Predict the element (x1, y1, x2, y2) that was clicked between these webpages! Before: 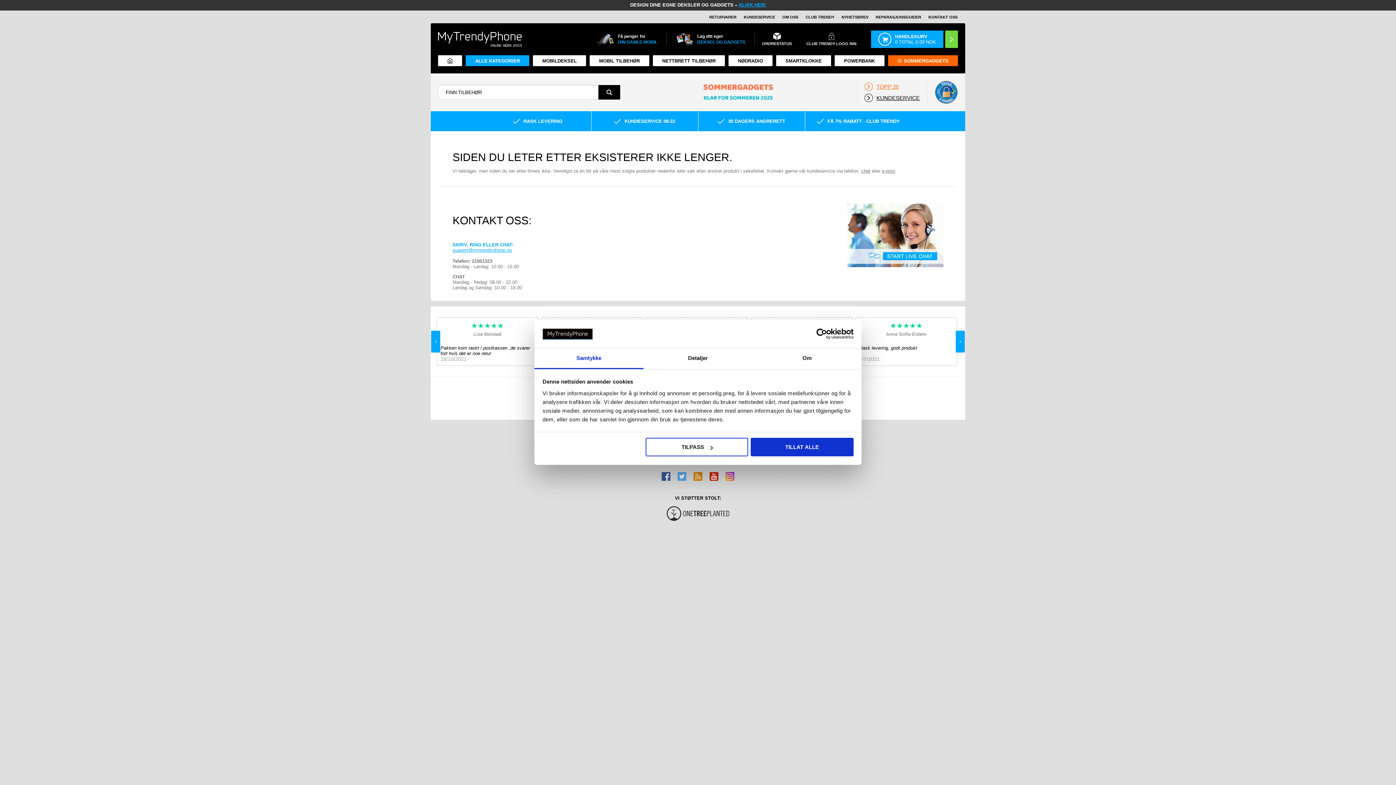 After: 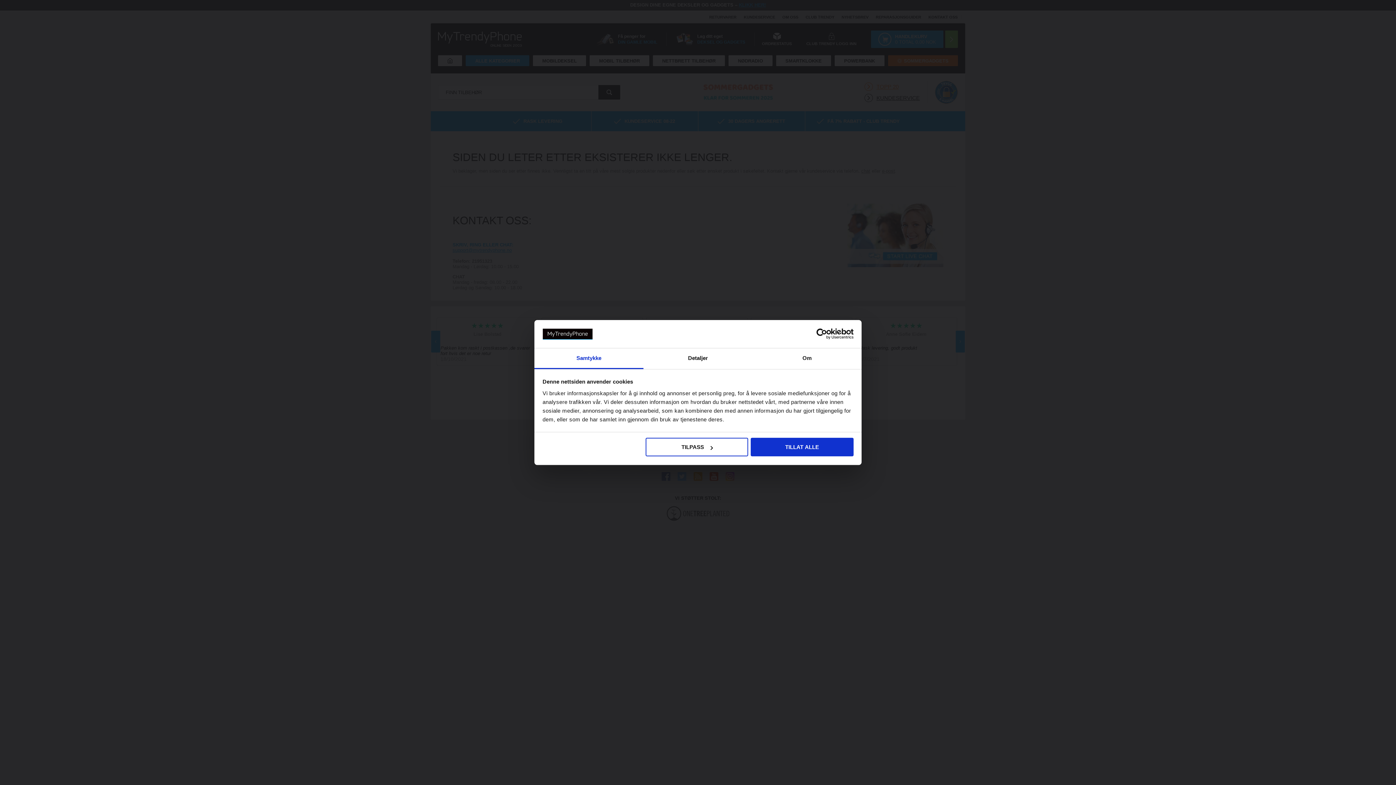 Action: label: FÅ 7% RABATT - CLUB TRENDY bbox: (805, 111, 912, 131)